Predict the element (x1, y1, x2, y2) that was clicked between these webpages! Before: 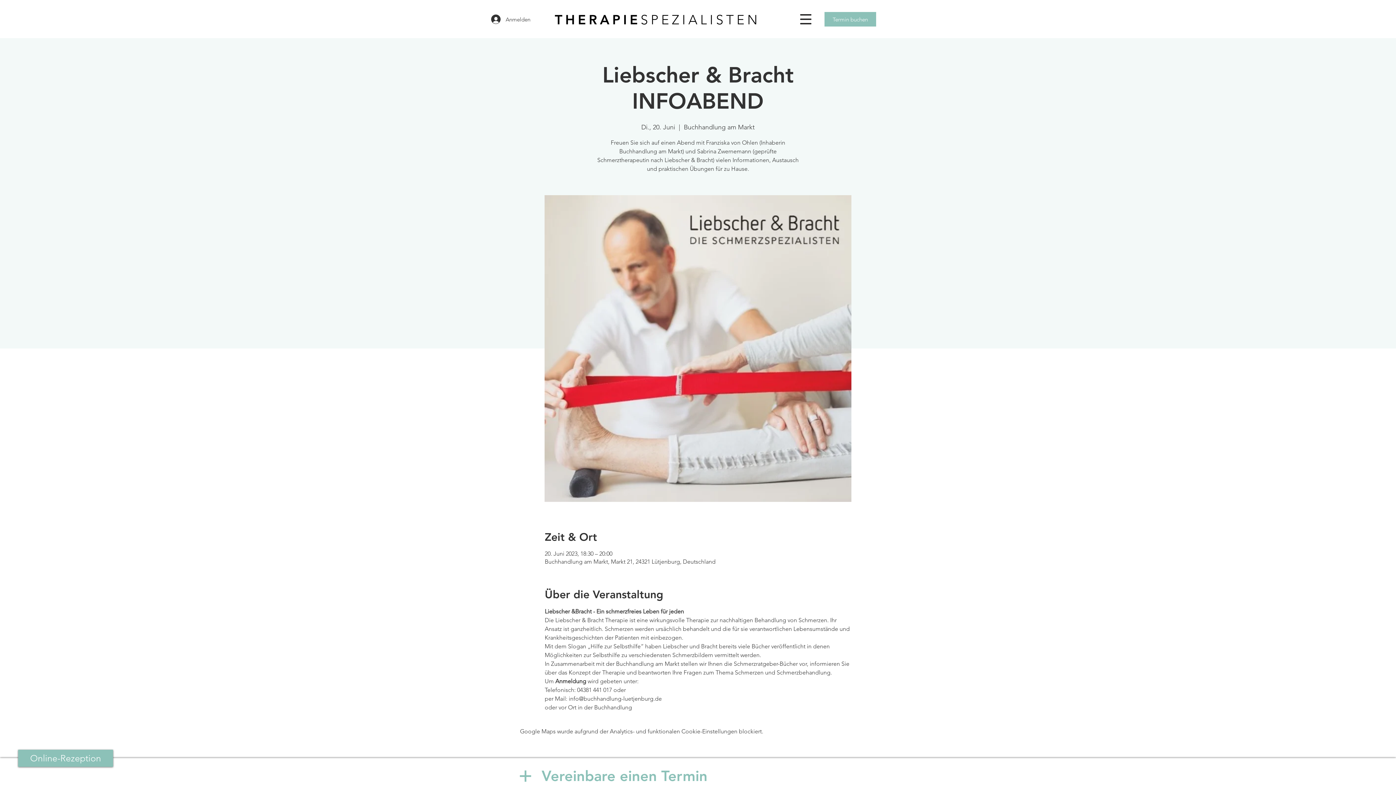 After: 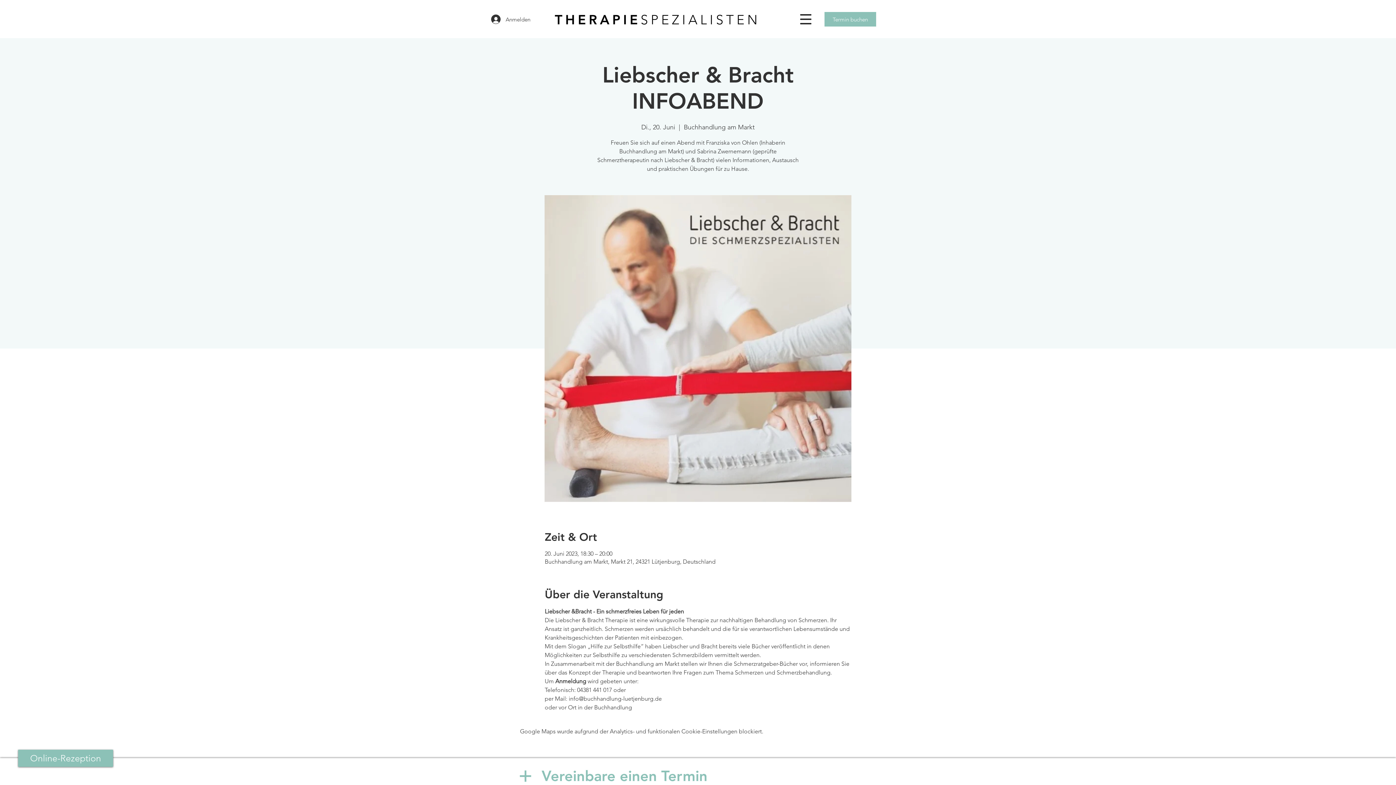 Action: bbox: (541, 765, 707, 785) label: Vereinbare einen Termin